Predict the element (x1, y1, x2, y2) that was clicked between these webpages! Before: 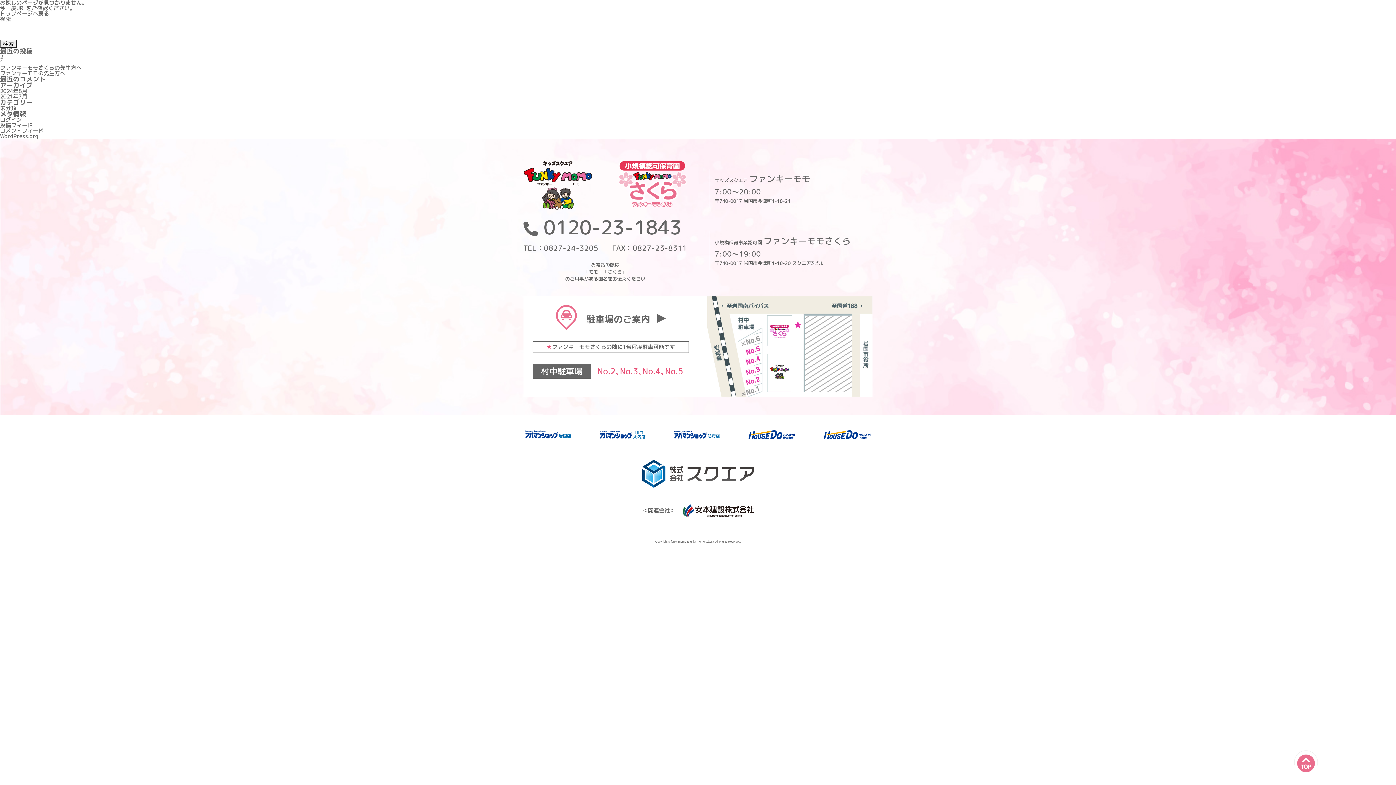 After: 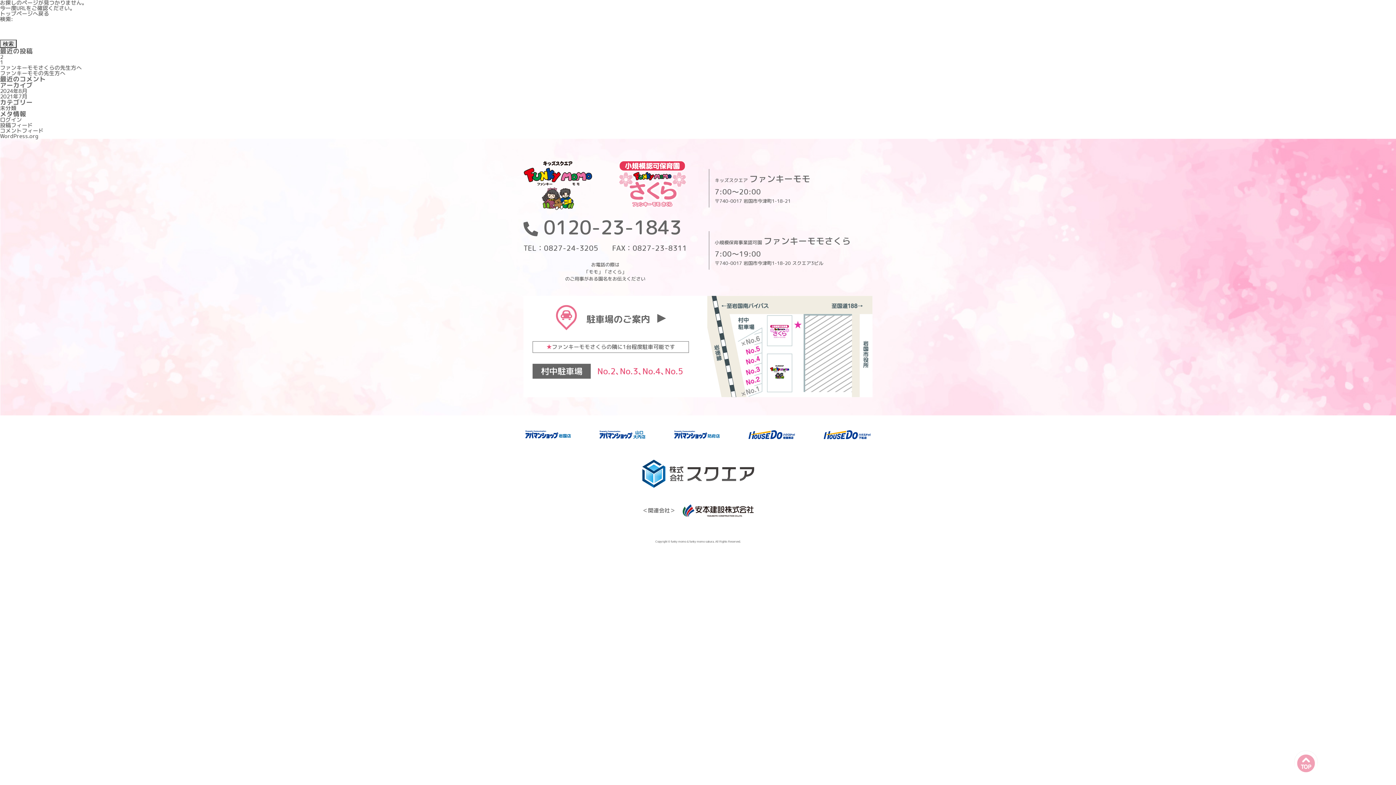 Action: bbox: (1294, 750, 1318, 774)